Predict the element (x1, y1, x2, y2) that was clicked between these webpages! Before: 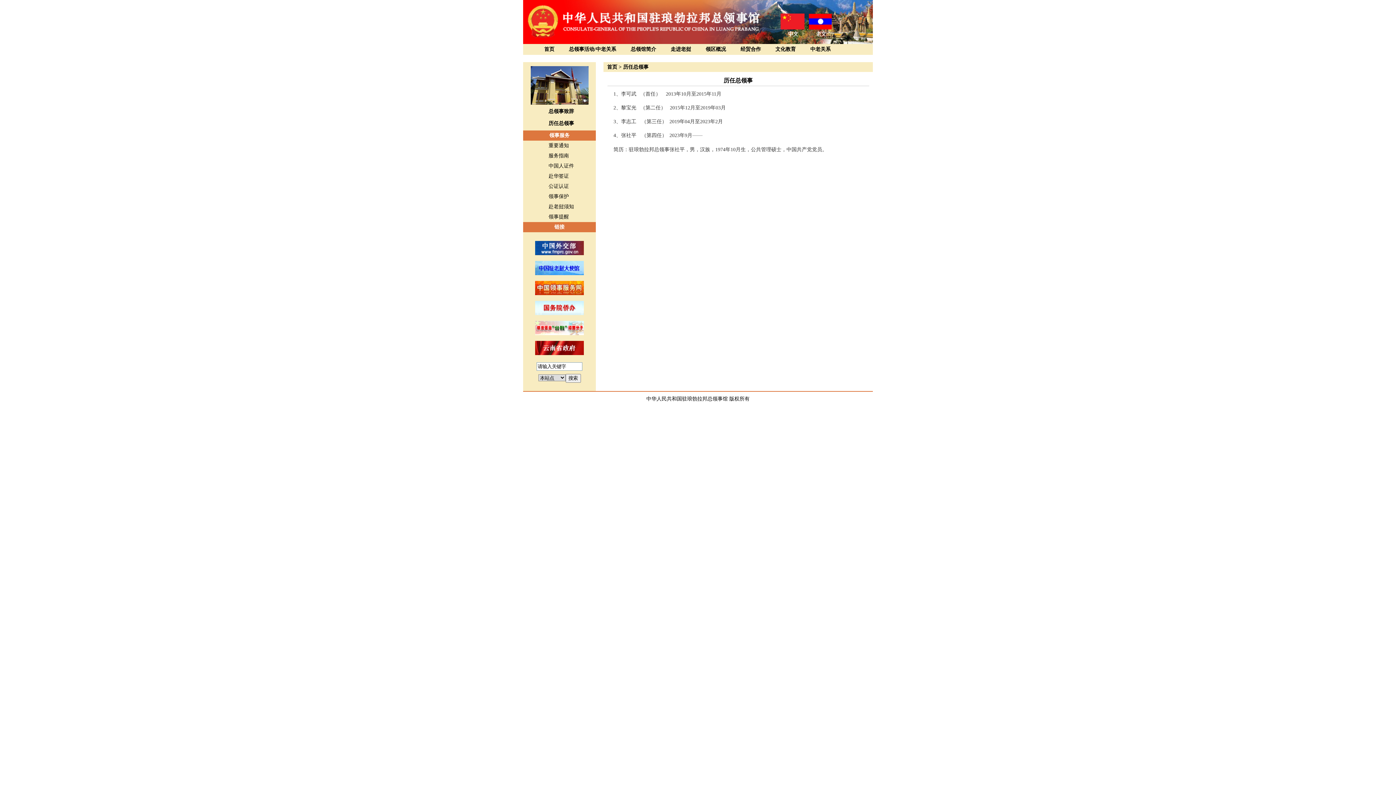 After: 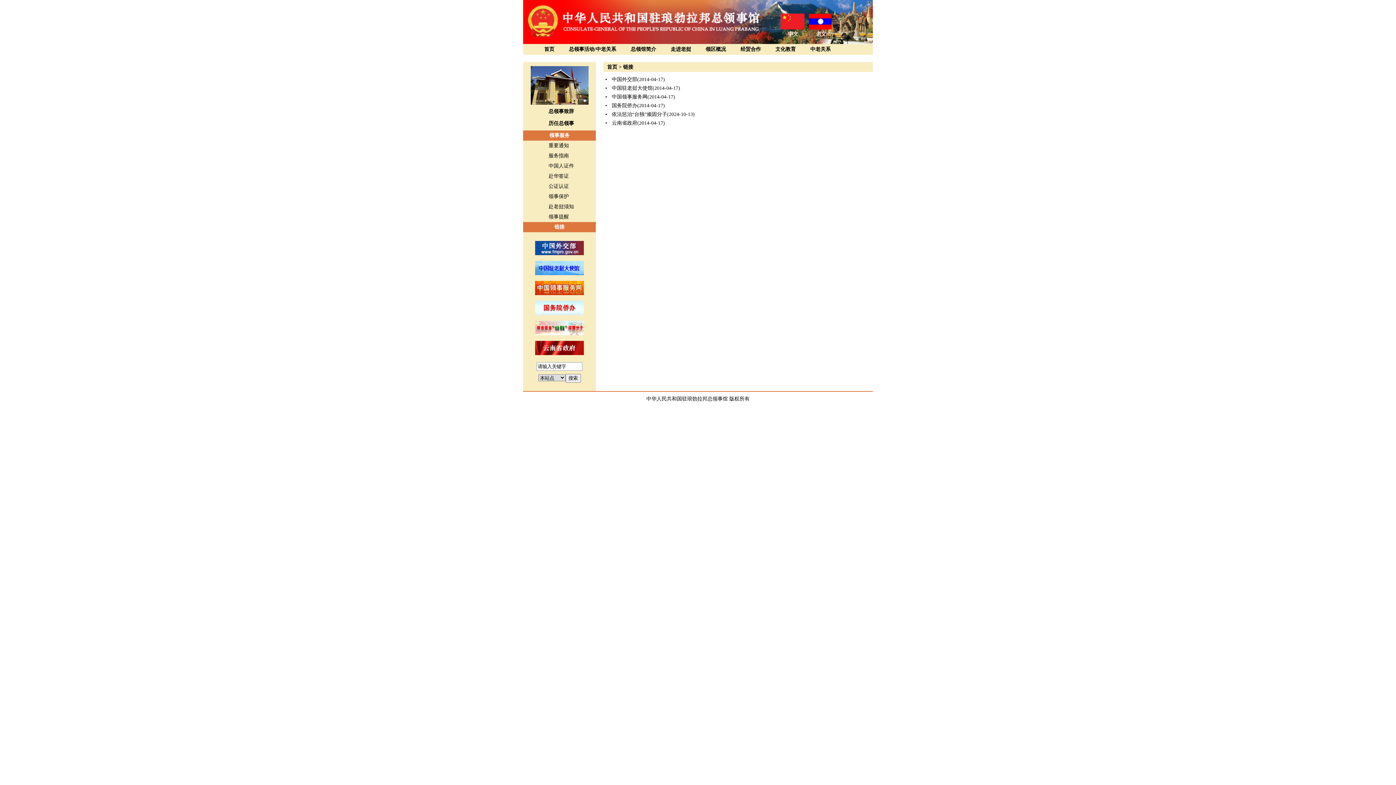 Action: label: 链接 bbox: (523, 222, 596, 232)